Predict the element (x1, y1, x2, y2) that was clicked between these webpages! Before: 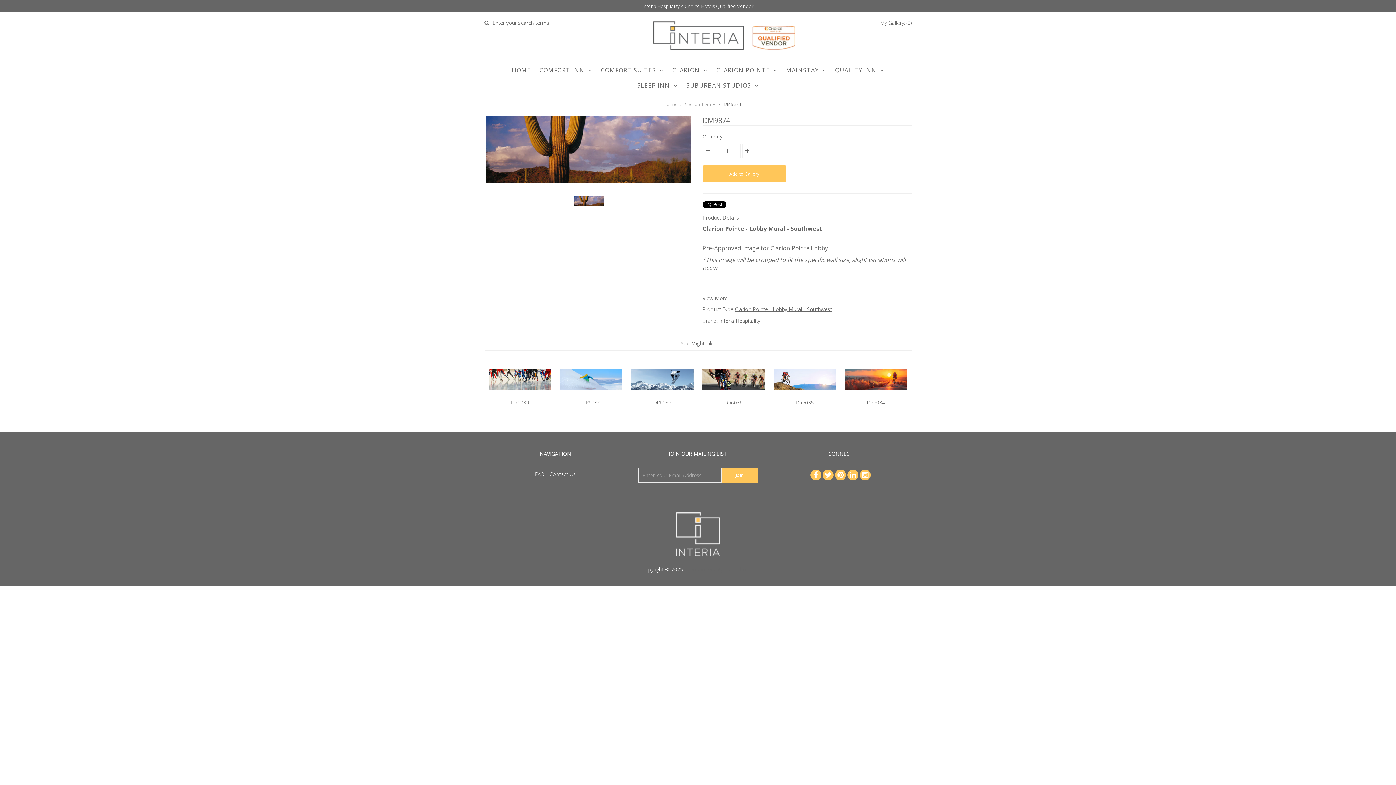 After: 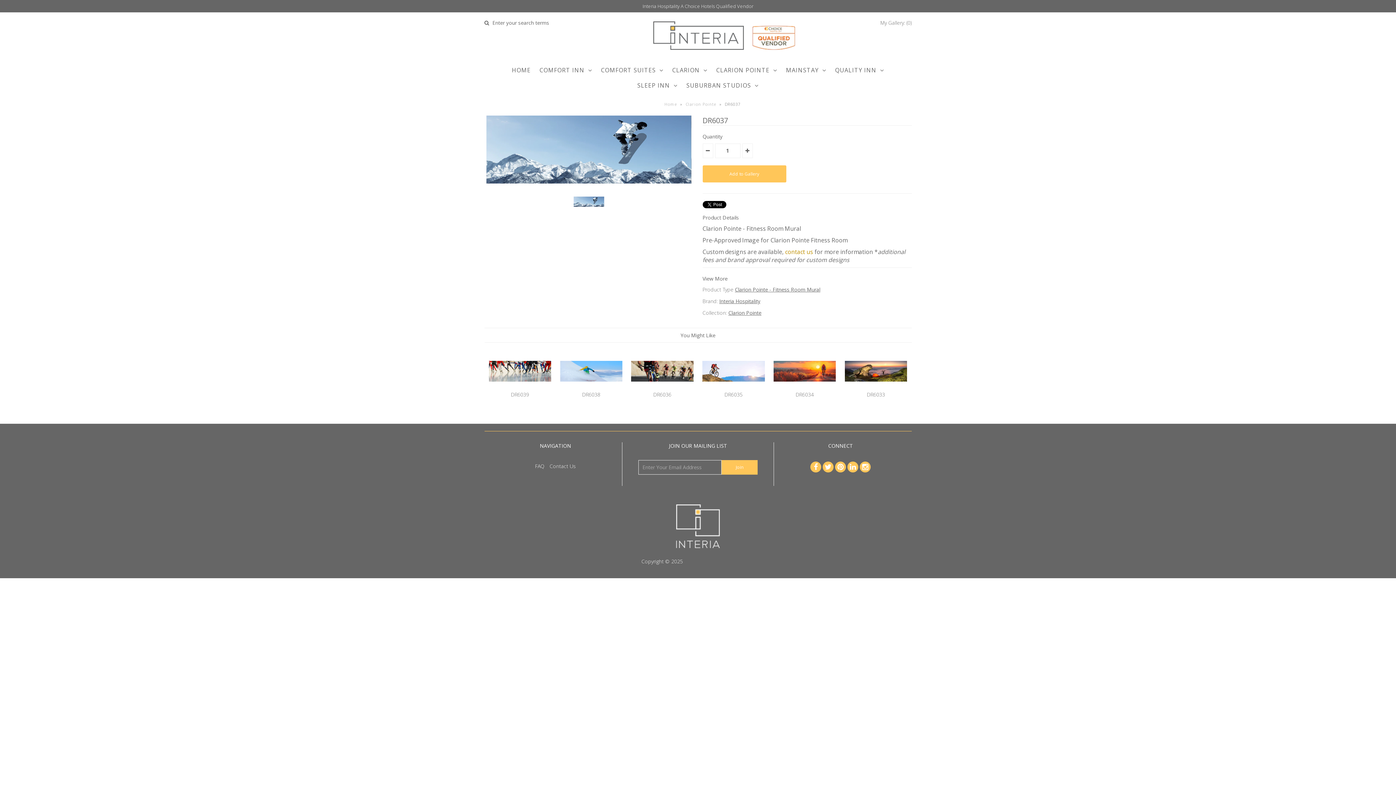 Action: bbox: (631, 391, 693, 398)